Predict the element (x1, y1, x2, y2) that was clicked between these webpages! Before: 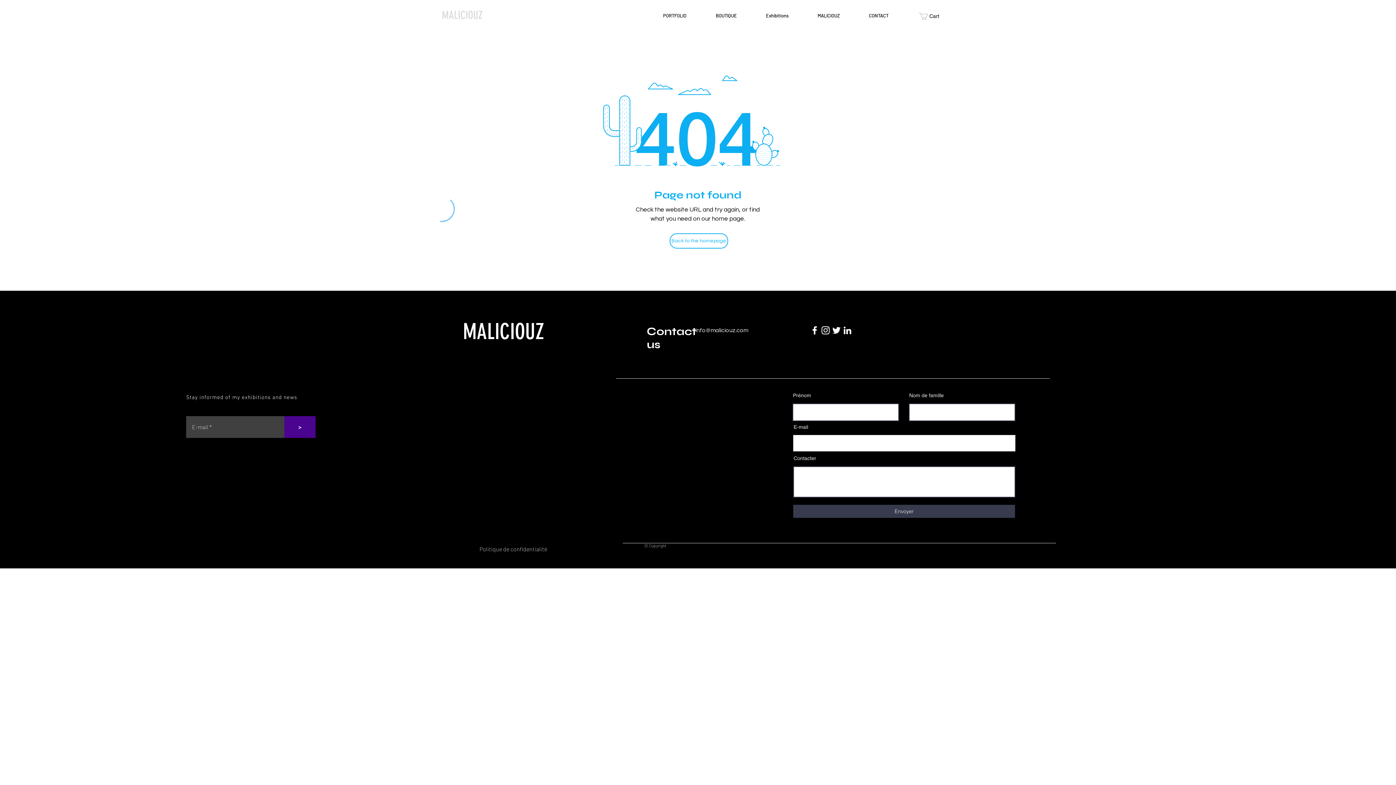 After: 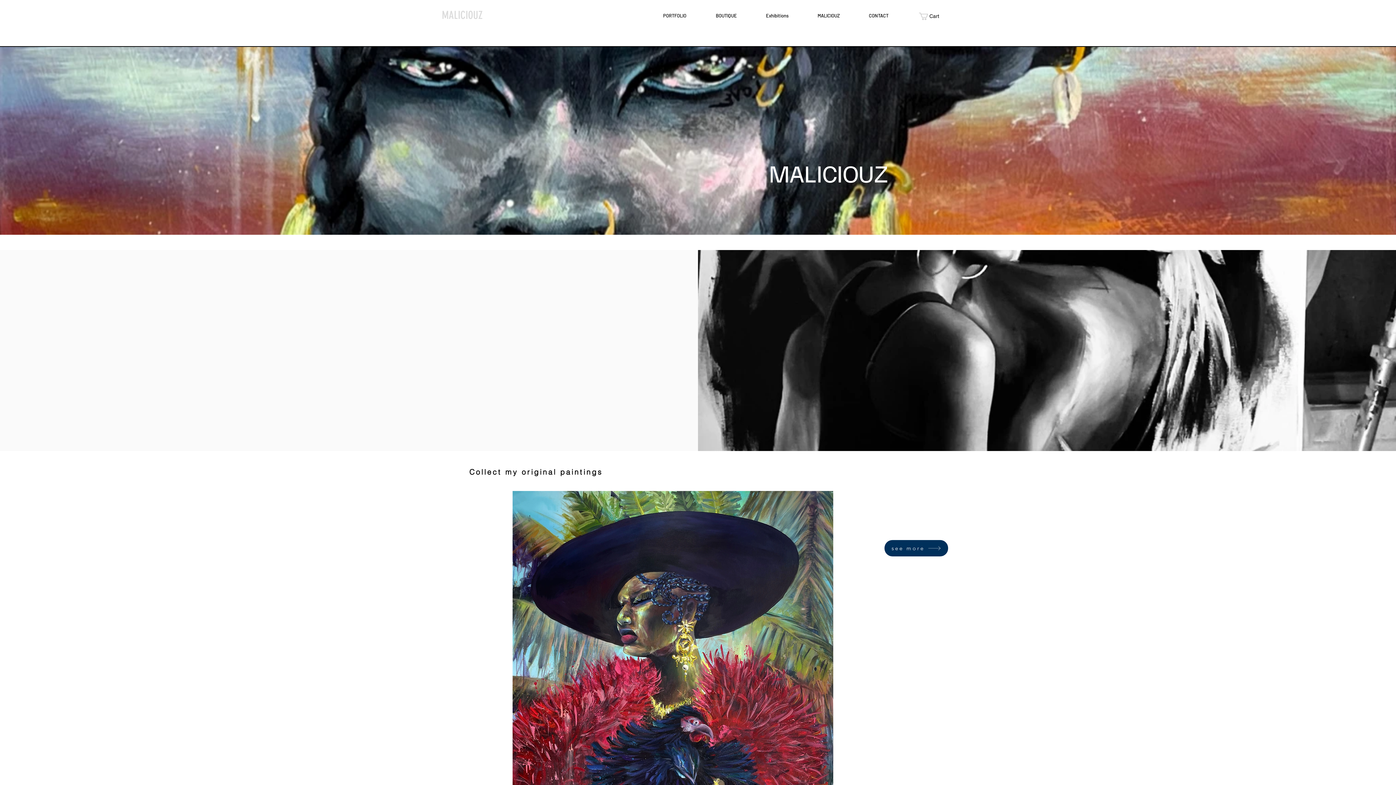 Action: bbox: (669, 233, 728, 248) label: Back to the homepage